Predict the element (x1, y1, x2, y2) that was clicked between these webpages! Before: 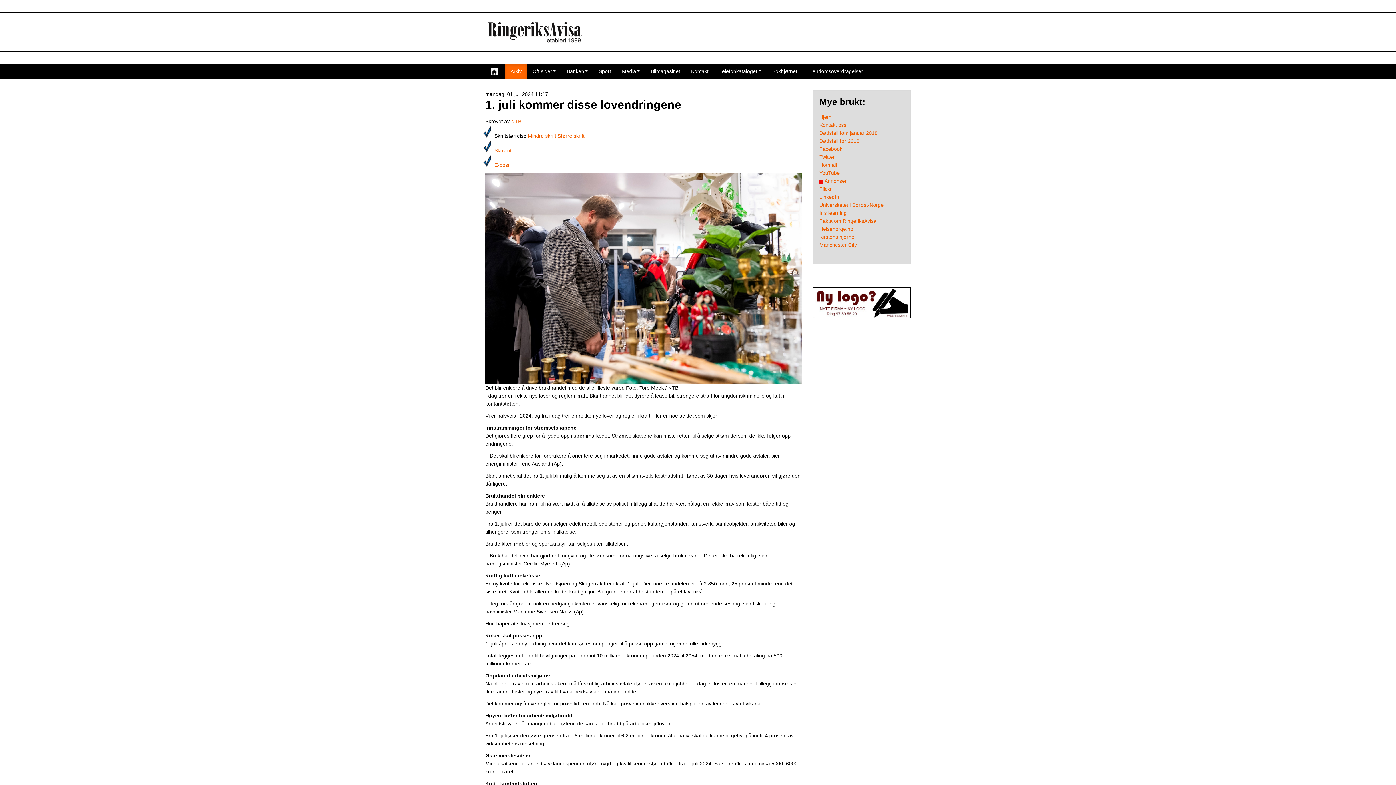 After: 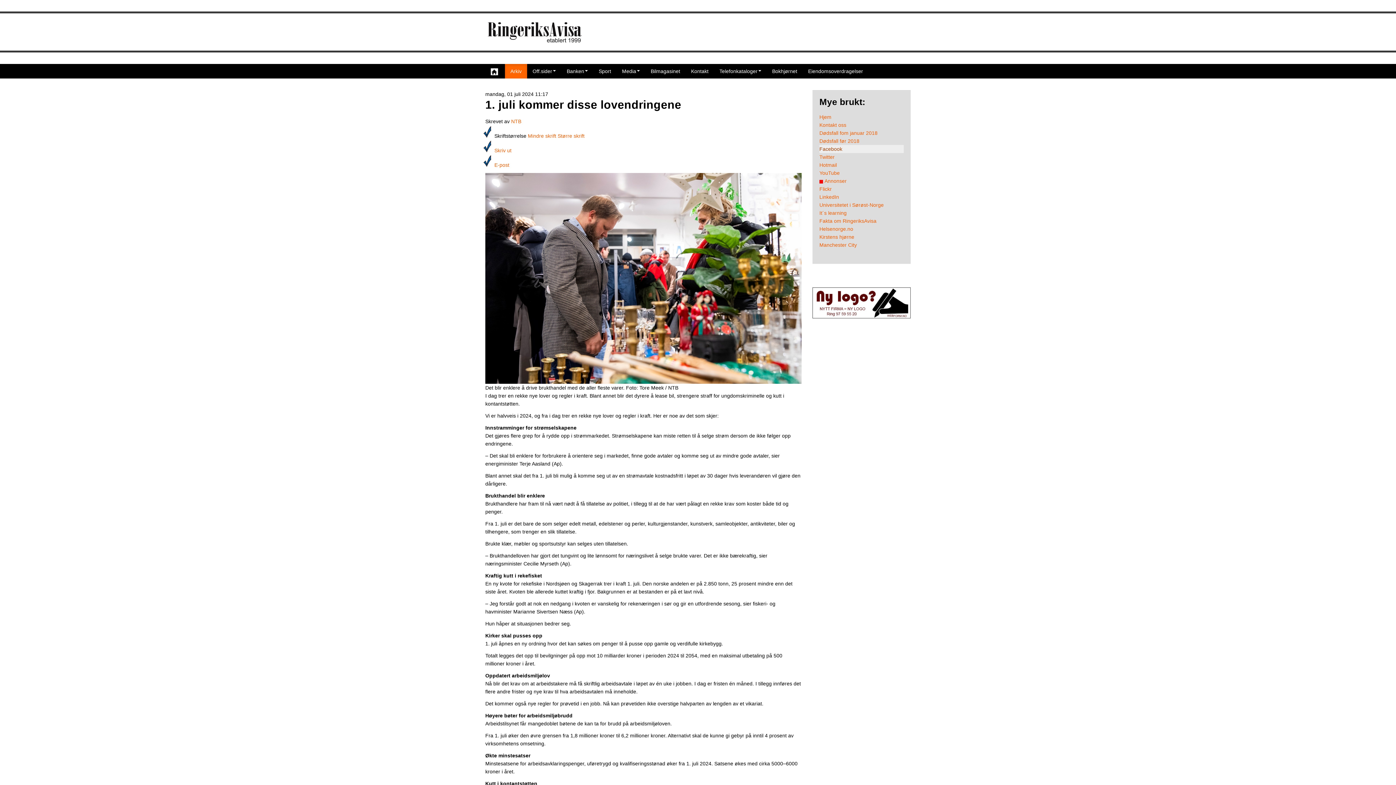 Action: bbox: (819, 145, 903, 153) label: Facebook